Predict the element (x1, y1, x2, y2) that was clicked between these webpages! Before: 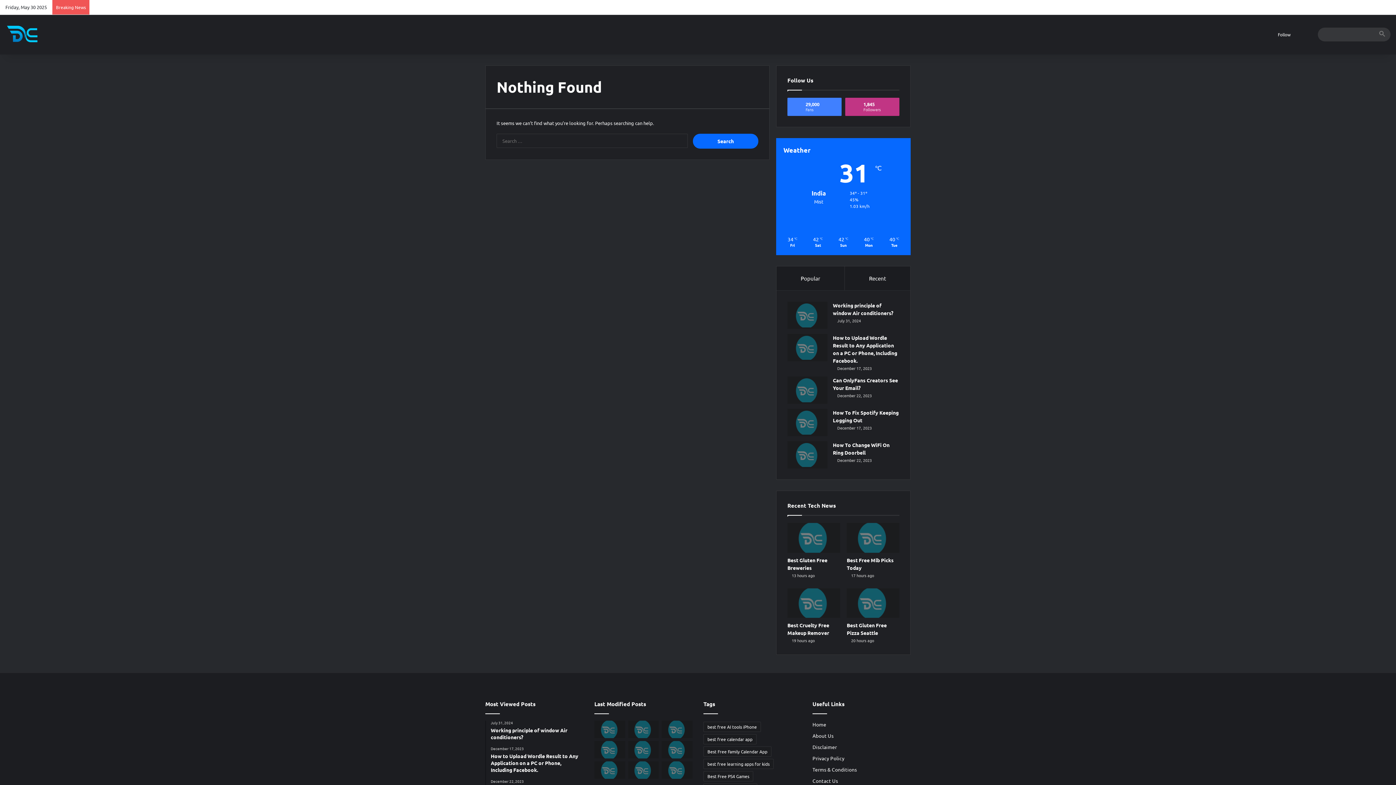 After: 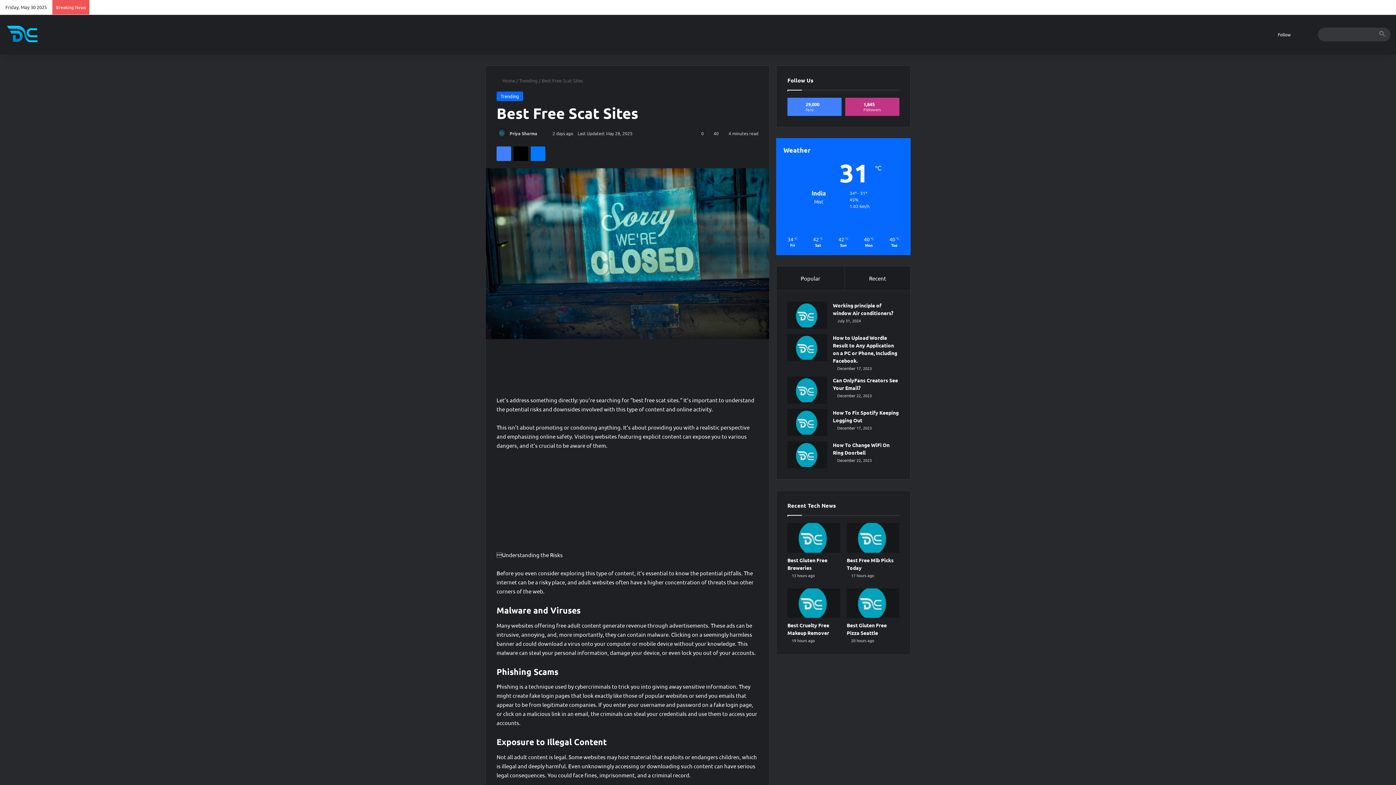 Action: label: Best Free Scat Sites bbox: (661, 741, 692, 758)